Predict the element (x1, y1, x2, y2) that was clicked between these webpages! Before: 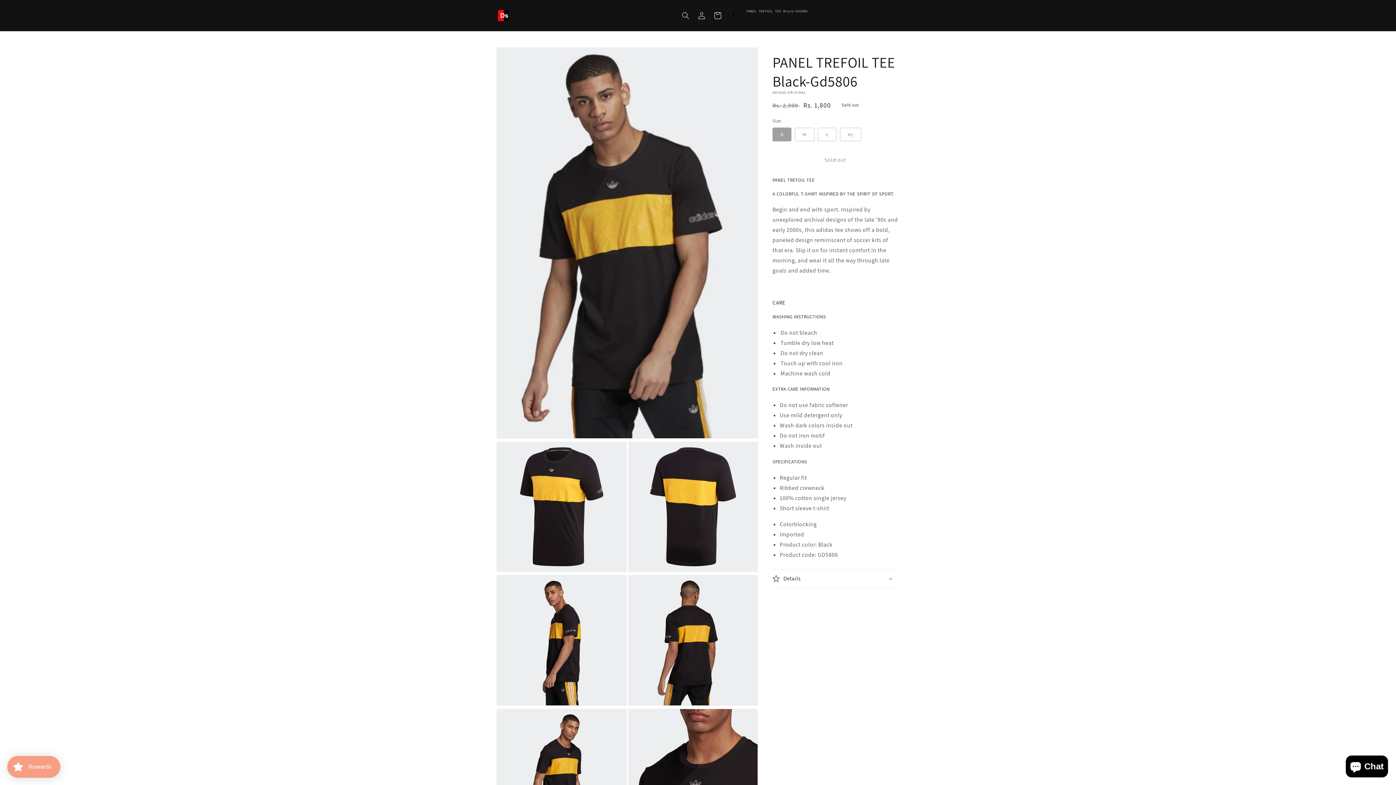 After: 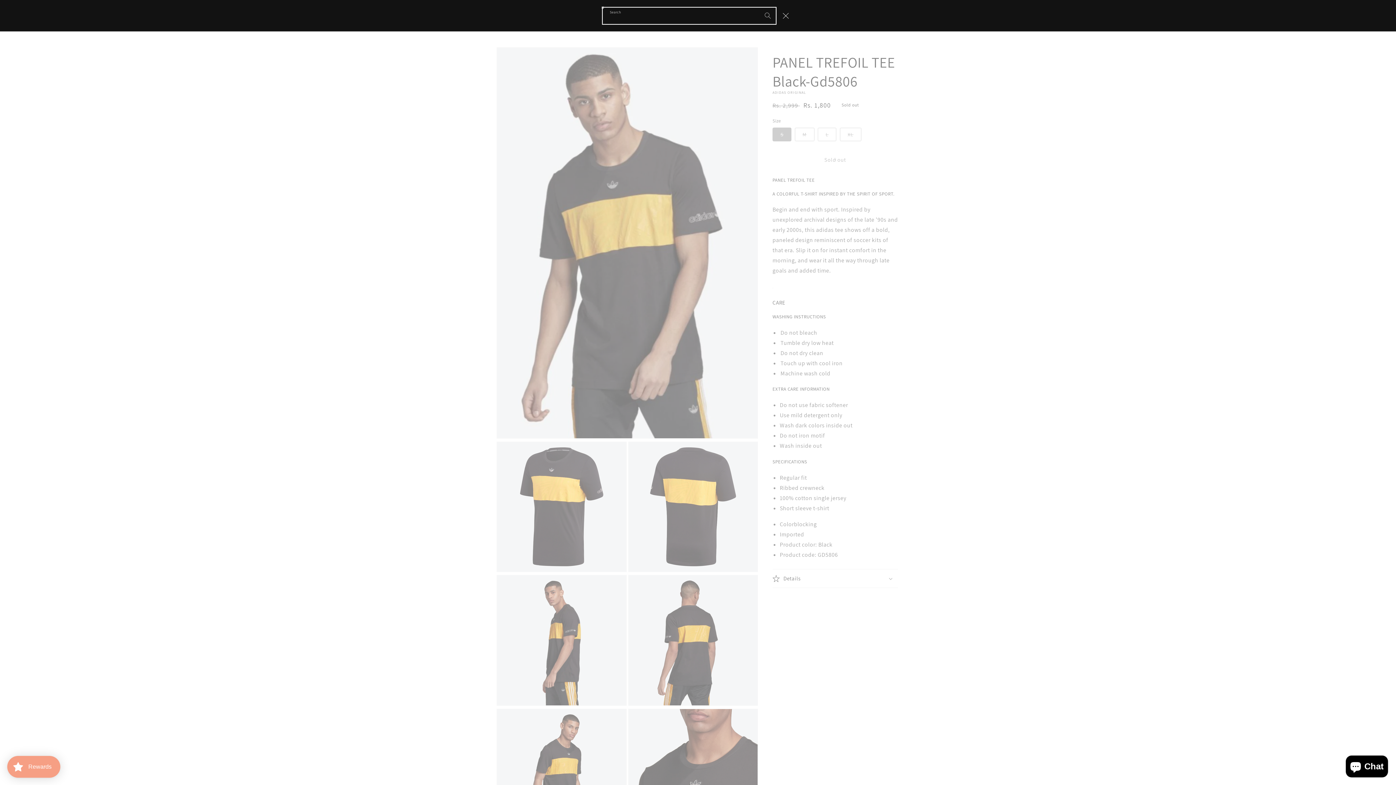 Action: bbox: (677, 7, 693, 23) label: Search